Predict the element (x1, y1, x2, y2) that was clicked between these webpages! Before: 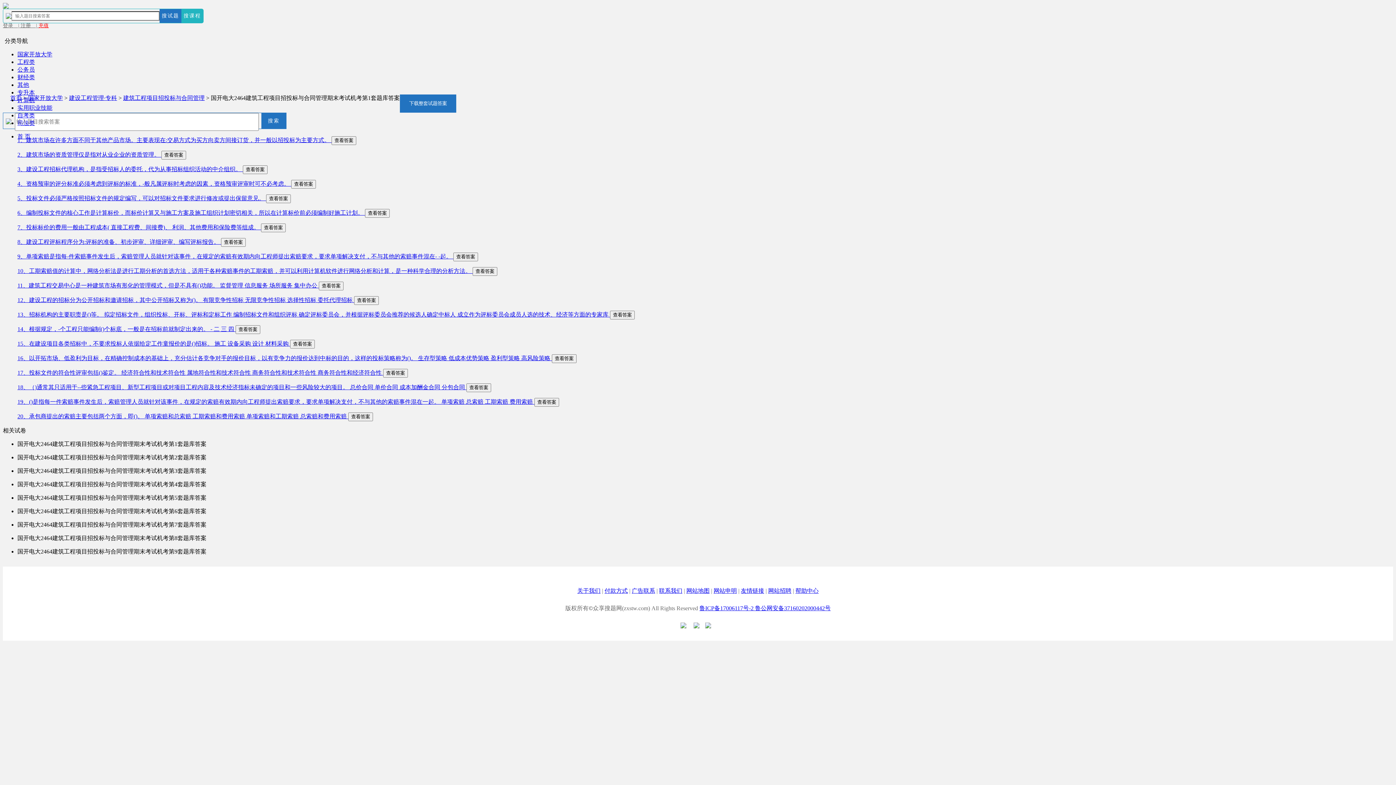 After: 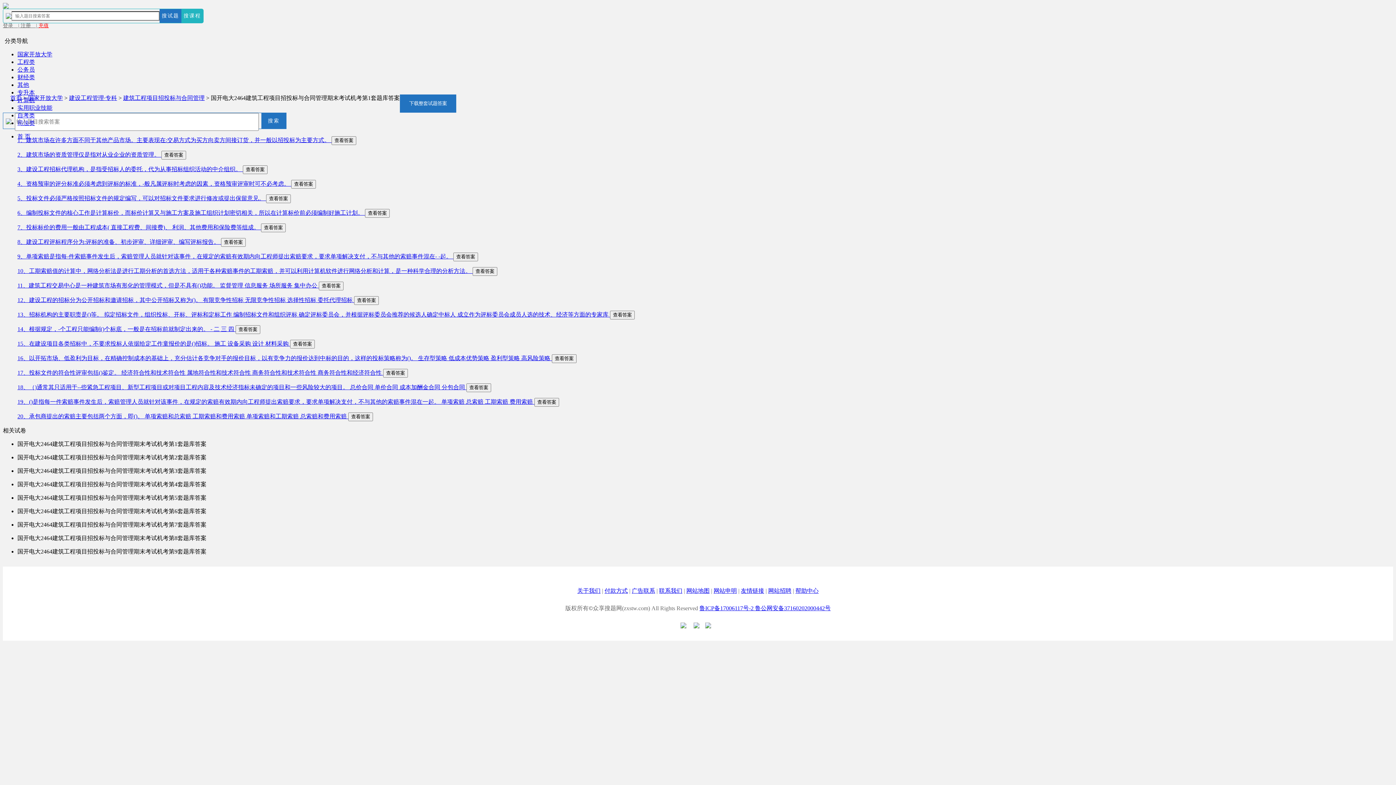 Action: bbox: (17, 209, 365, 216) label: 6、编制投标文件的核心工作是计算标价，而标价计算又与施工方案及施工组织计划密切相关，所以在计算标价前必须编制好施工计划。 